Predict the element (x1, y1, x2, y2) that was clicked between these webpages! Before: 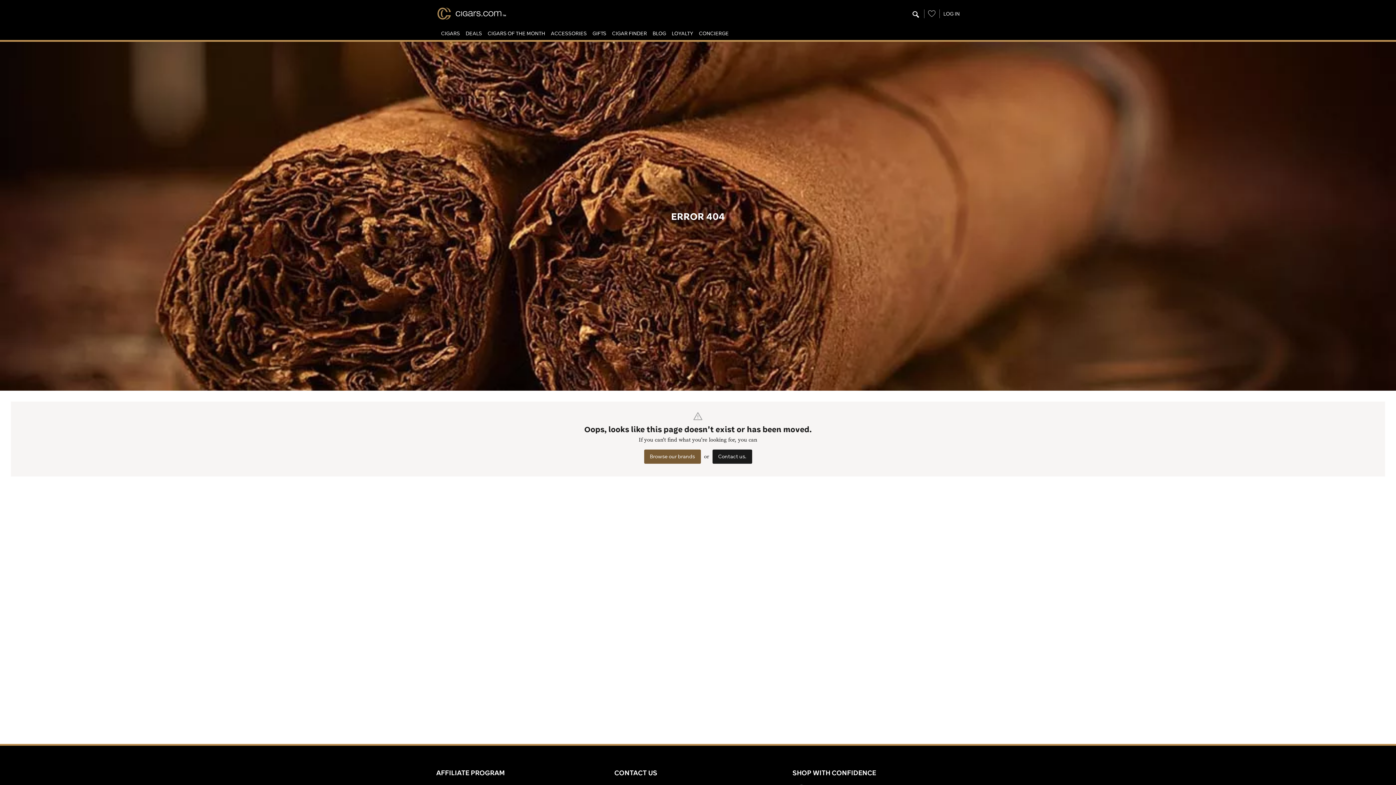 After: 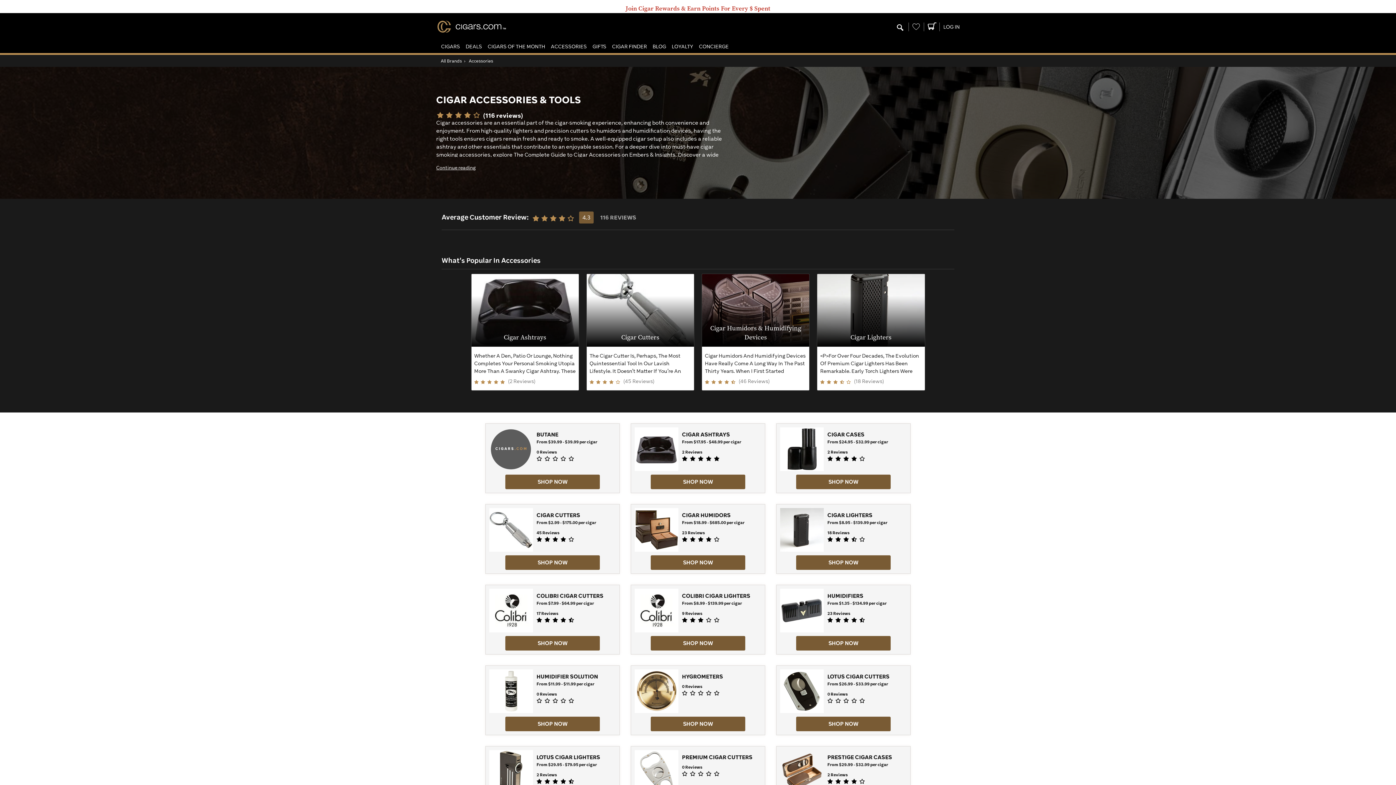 Action: bbox: (551, 29, 587, 37) label: ACCESSORIES